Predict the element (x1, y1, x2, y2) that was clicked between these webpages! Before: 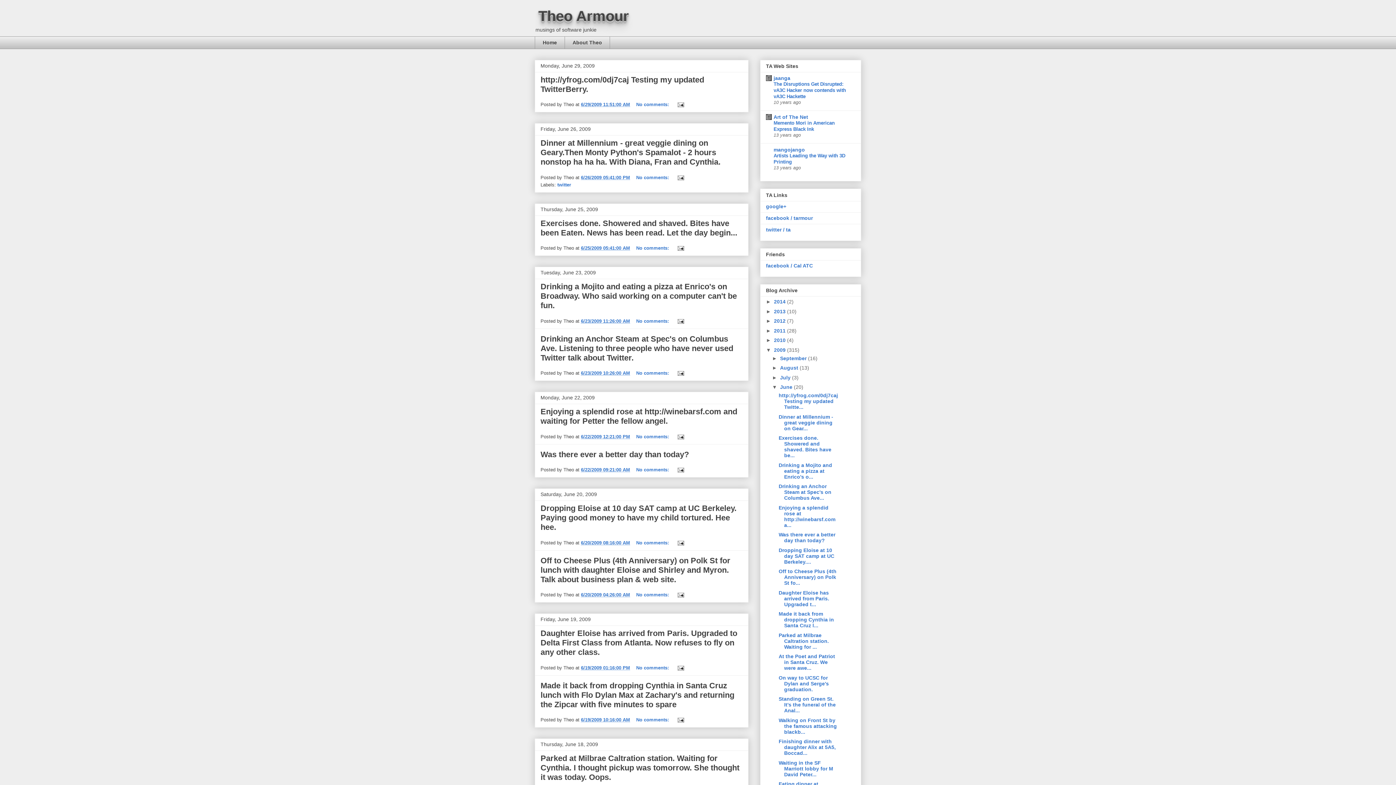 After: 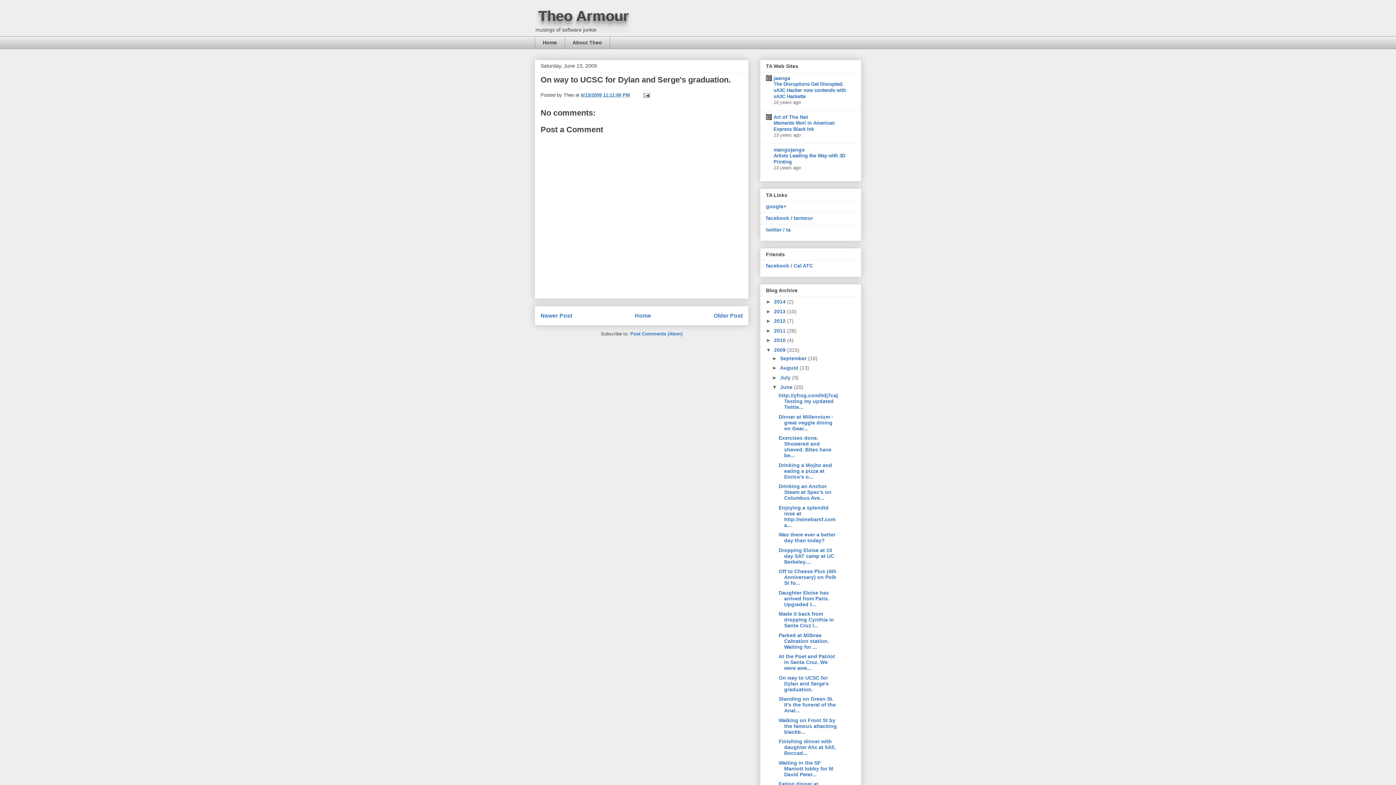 Action: bbox: (778, 675, 829, 692) label: On way to UCSC for Dylan and Serge's graduation.